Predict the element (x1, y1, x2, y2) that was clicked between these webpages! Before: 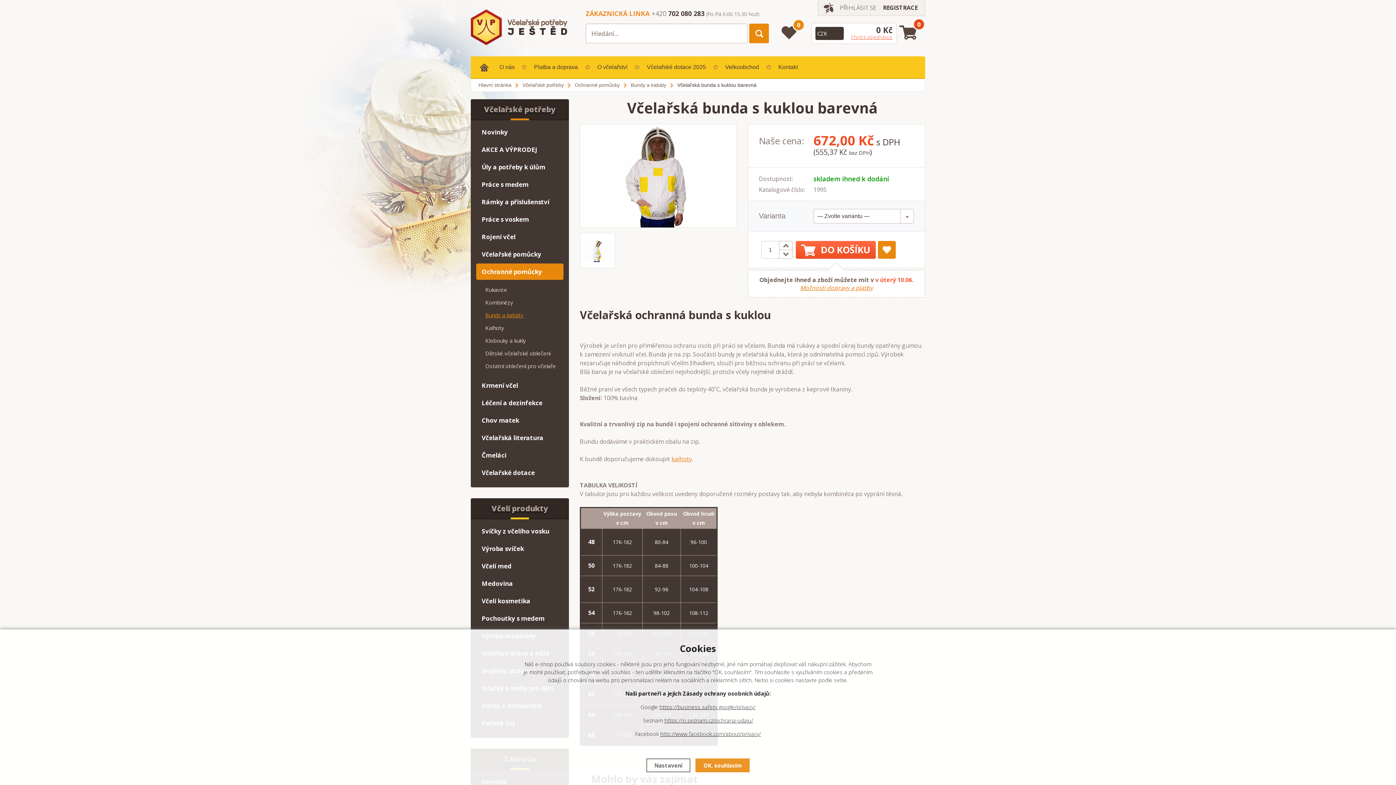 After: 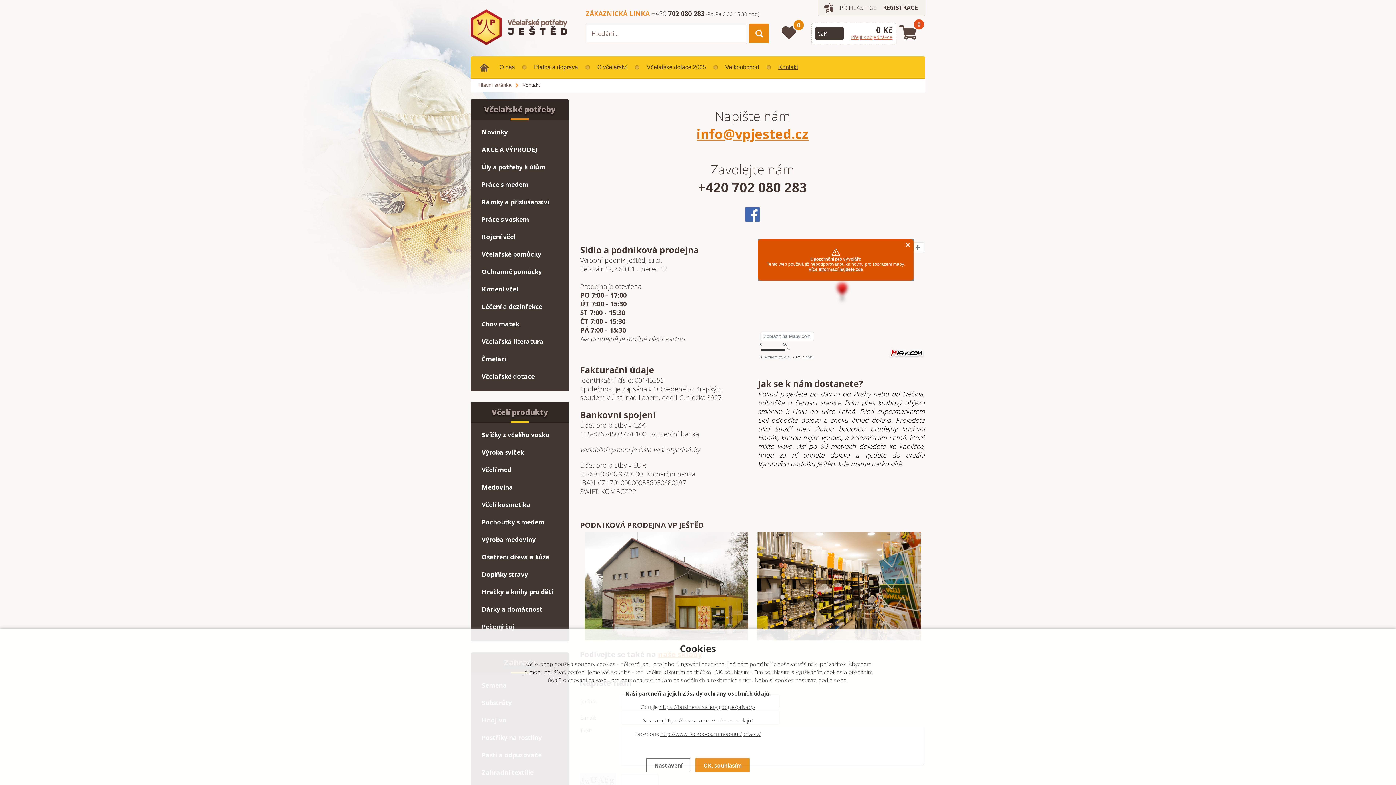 Action: label: Kontakt bbox: (778, 56, 798, 78)